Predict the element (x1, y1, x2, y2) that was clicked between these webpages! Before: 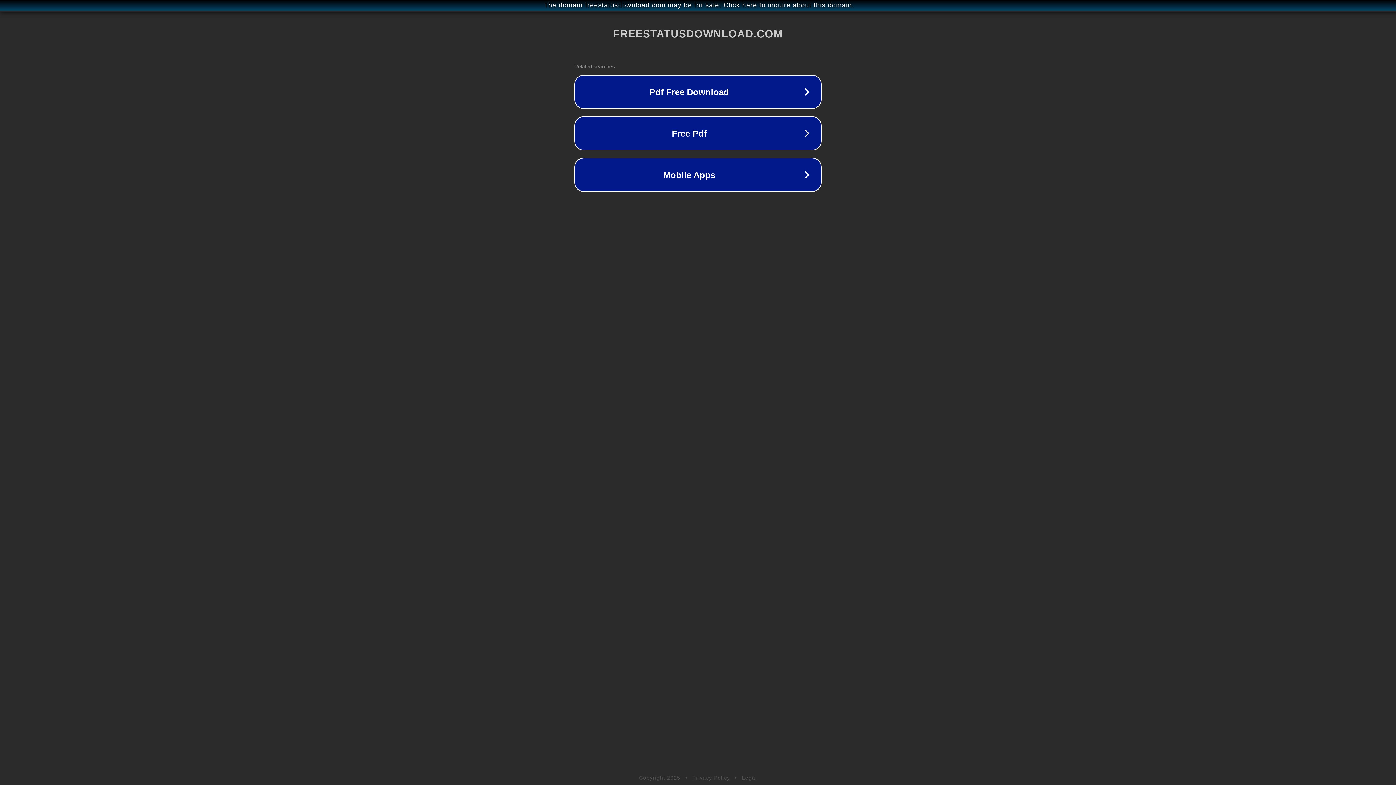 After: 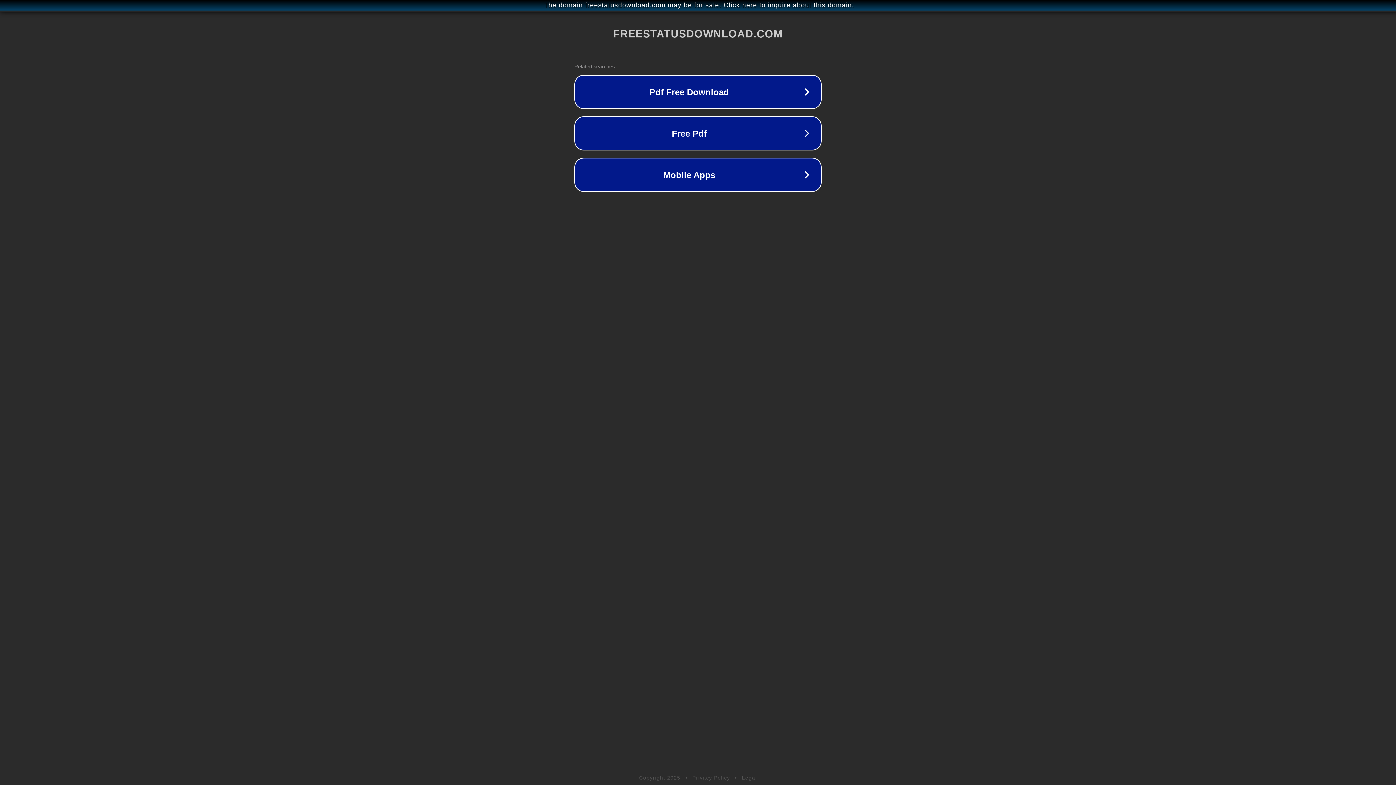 Action: label: Privacy Policy bbox: (692, 775, 730, 781)